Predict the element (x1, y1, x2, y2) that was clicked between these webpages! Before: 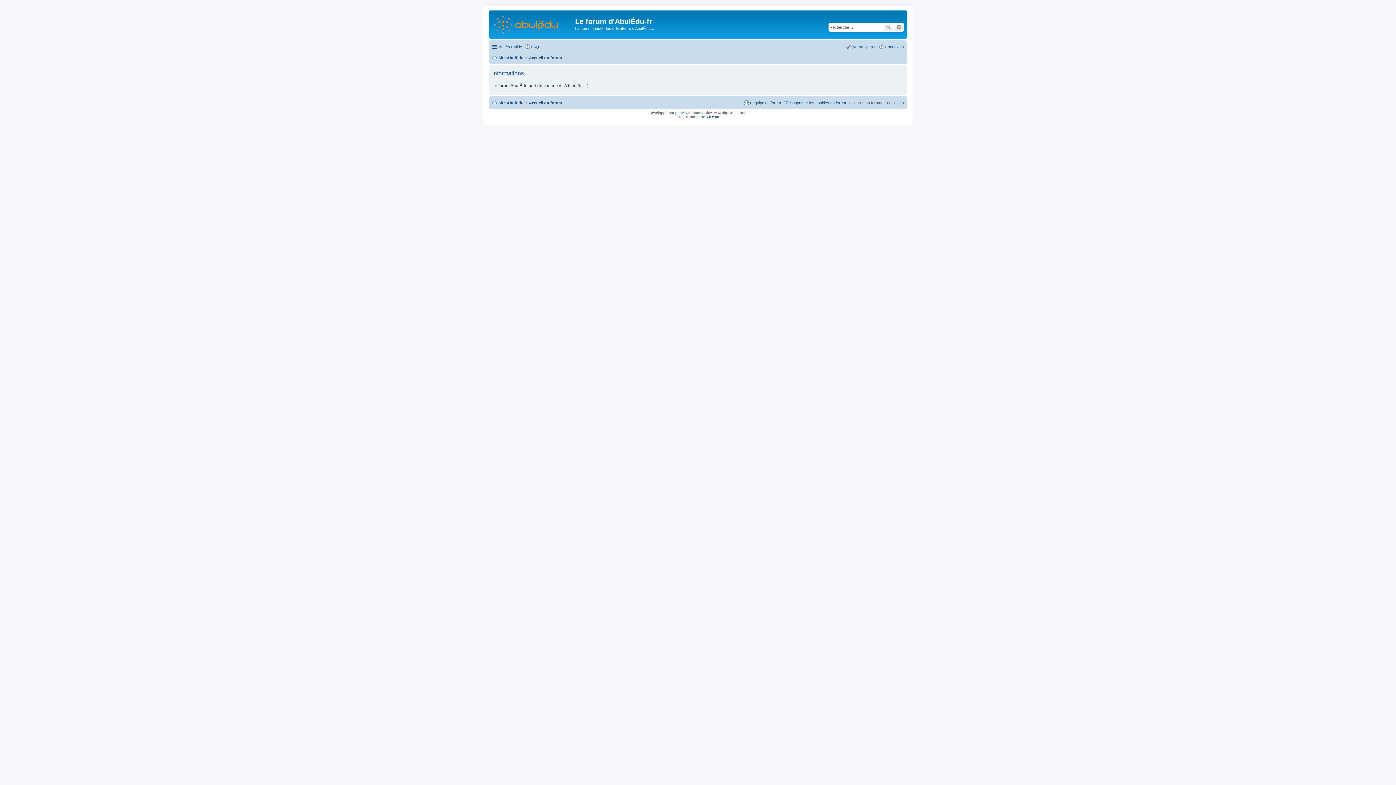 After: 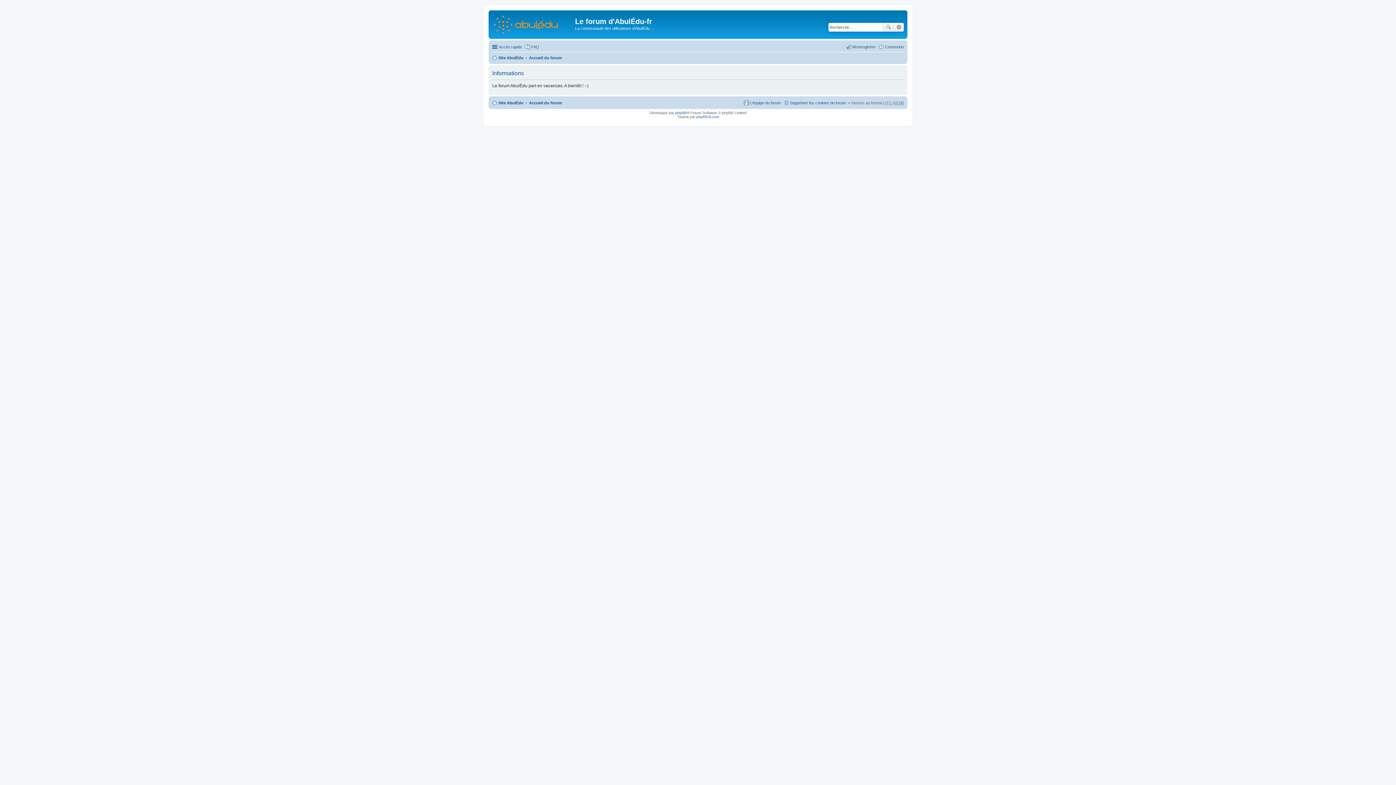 Action: label: Recherche avancée bbox: (894, 22, 904, 31)